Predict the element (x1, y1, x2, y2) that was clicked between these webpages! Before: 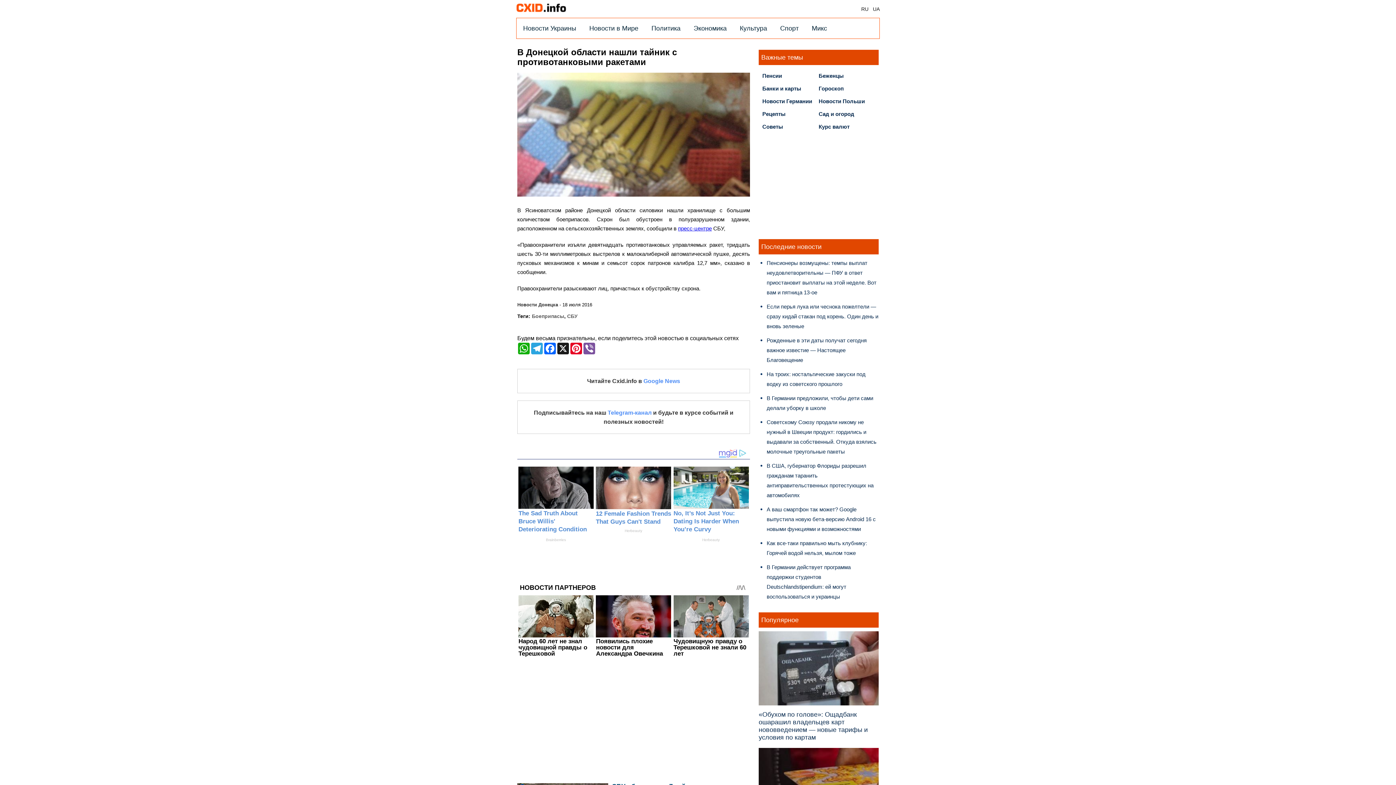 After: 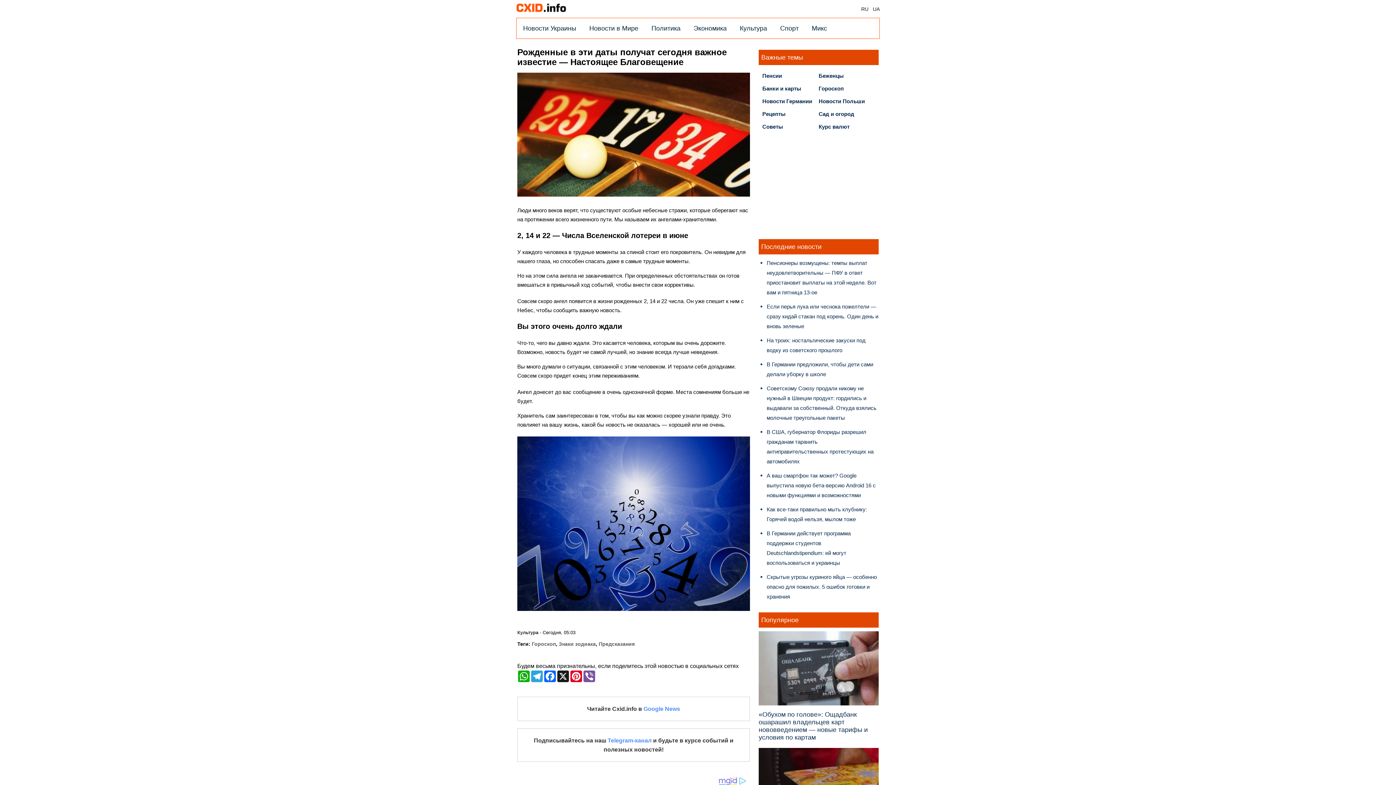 Action: bbox: (766, 337, 866, 363) label: Рожденные в эти даты получат сегодня важное известие — Настоящее Благовещение